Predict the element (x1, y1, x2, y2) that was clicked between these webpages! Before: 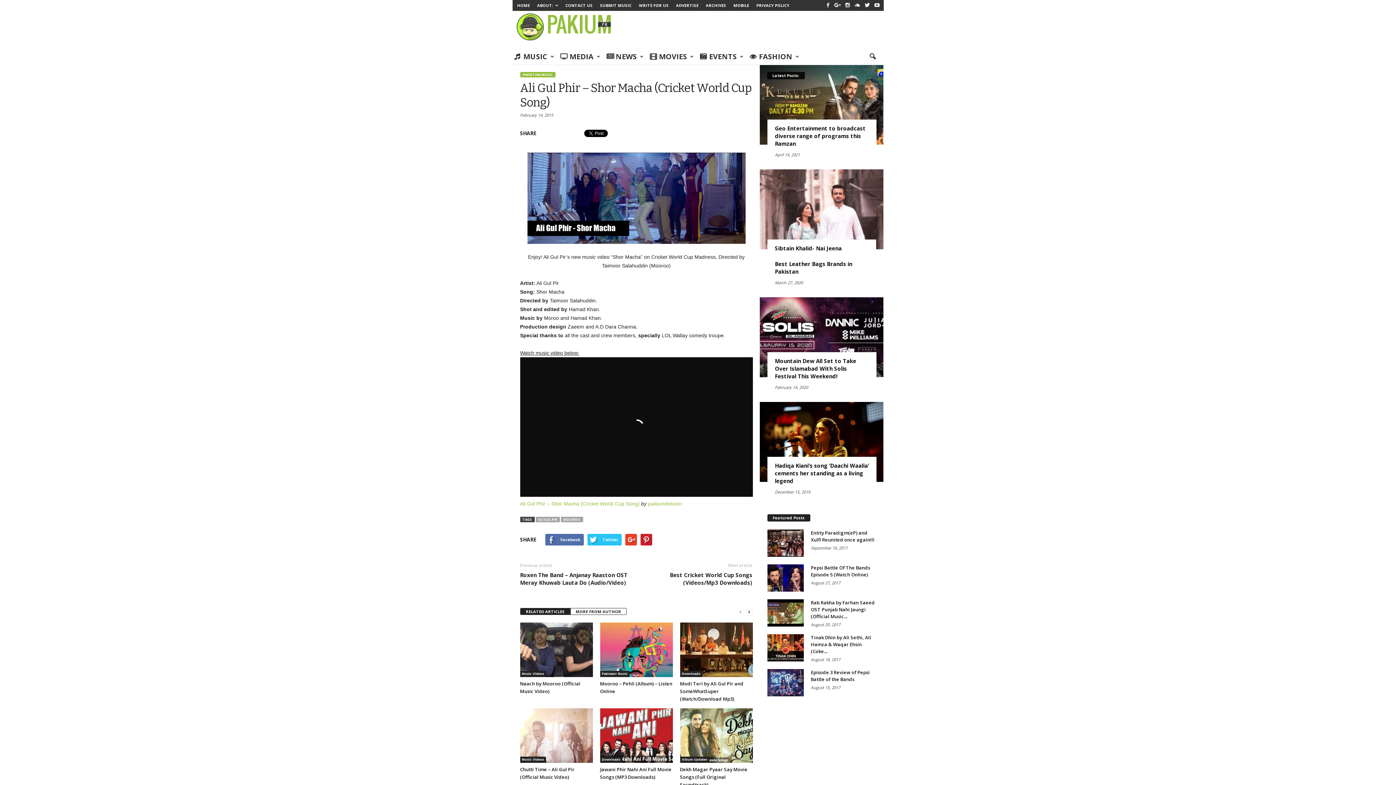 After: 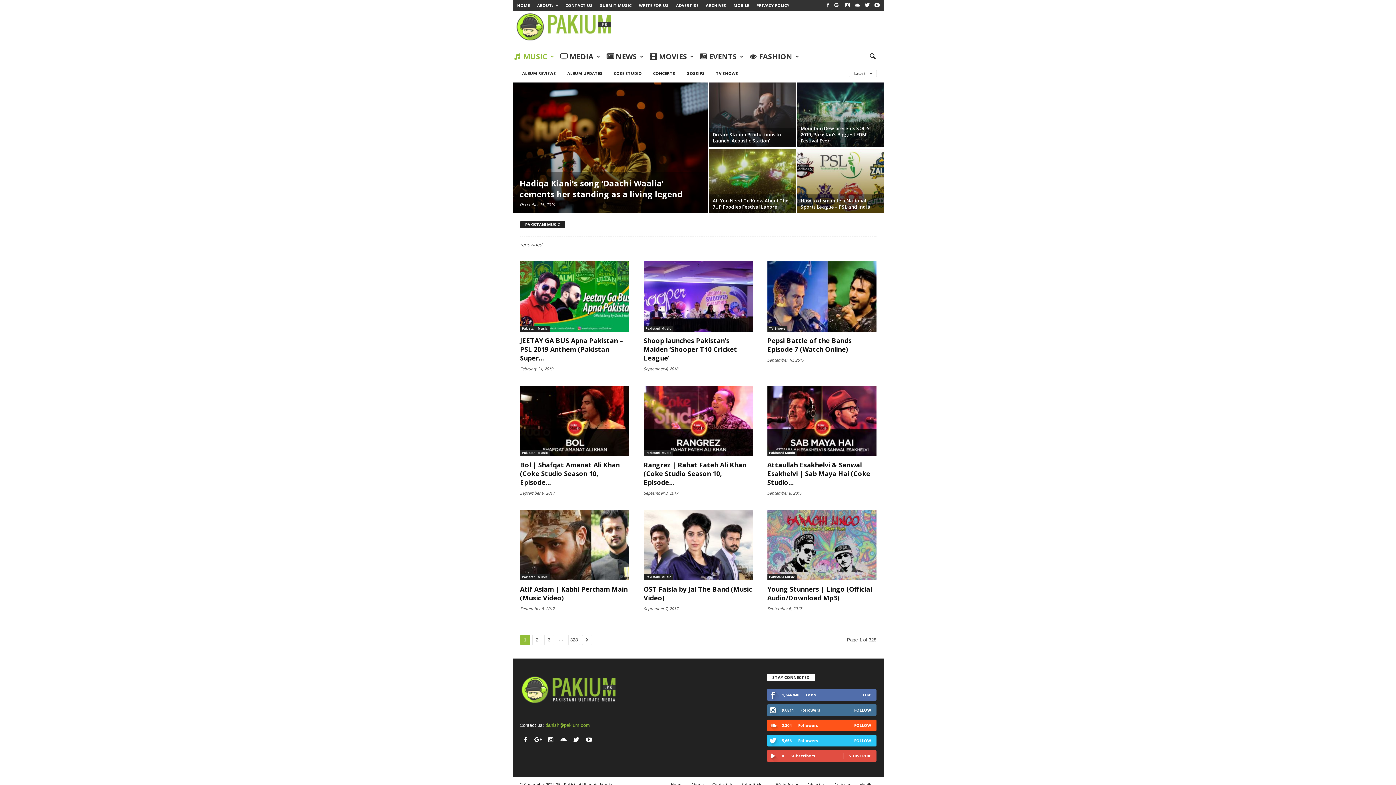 Action: bbox: (514, 48, 558, 64) label: MUSIC